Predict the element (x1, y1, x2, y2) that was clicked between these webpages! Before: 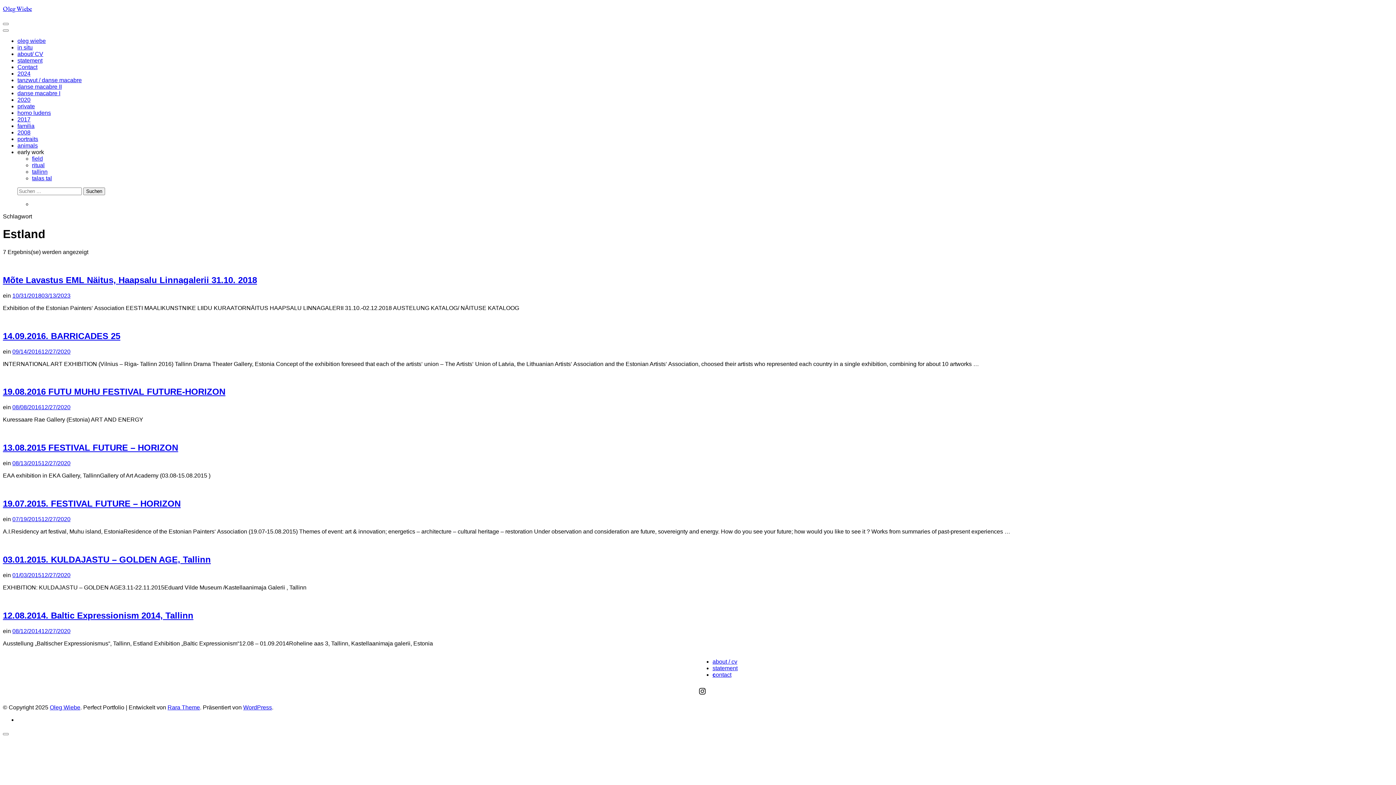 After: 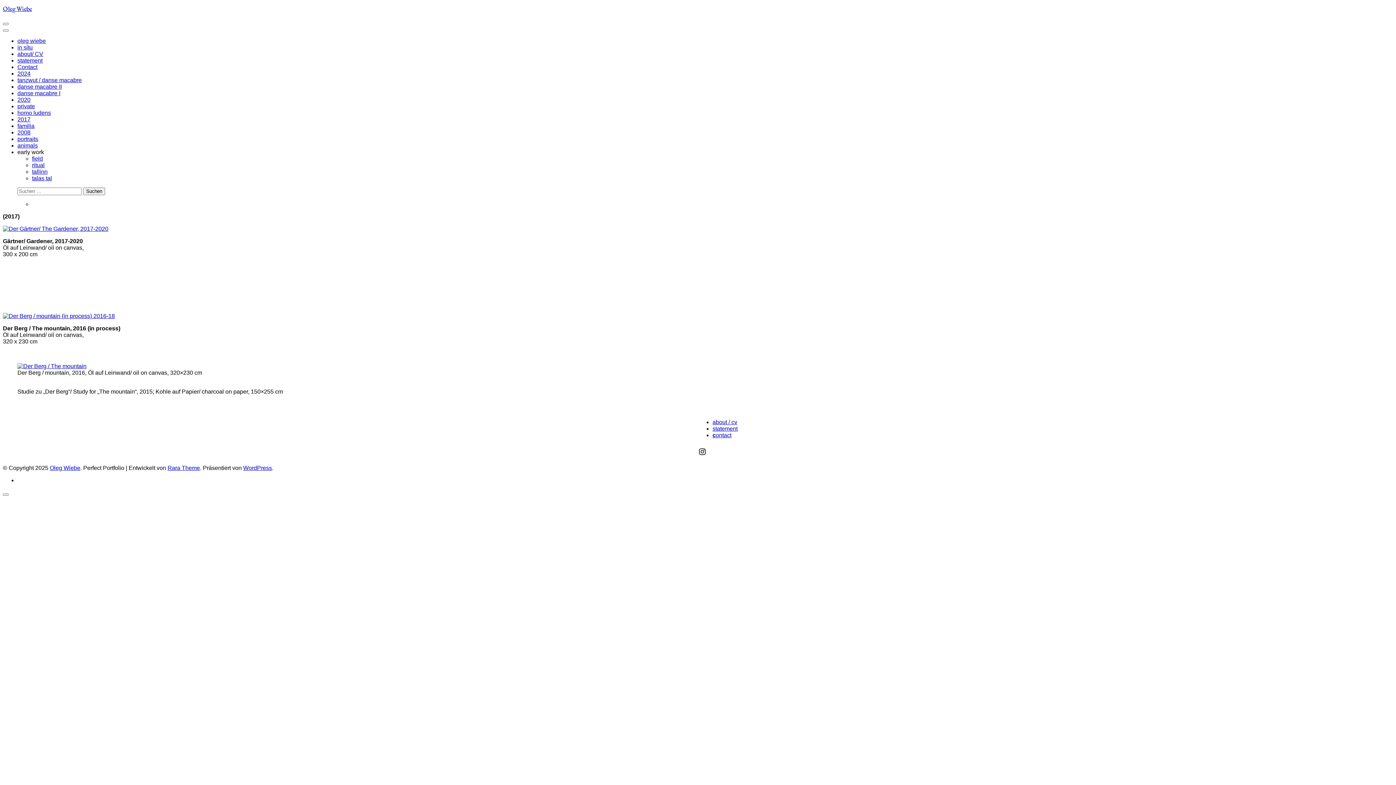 Action: label: 2017 bbox: (17, 116, 30, 122)